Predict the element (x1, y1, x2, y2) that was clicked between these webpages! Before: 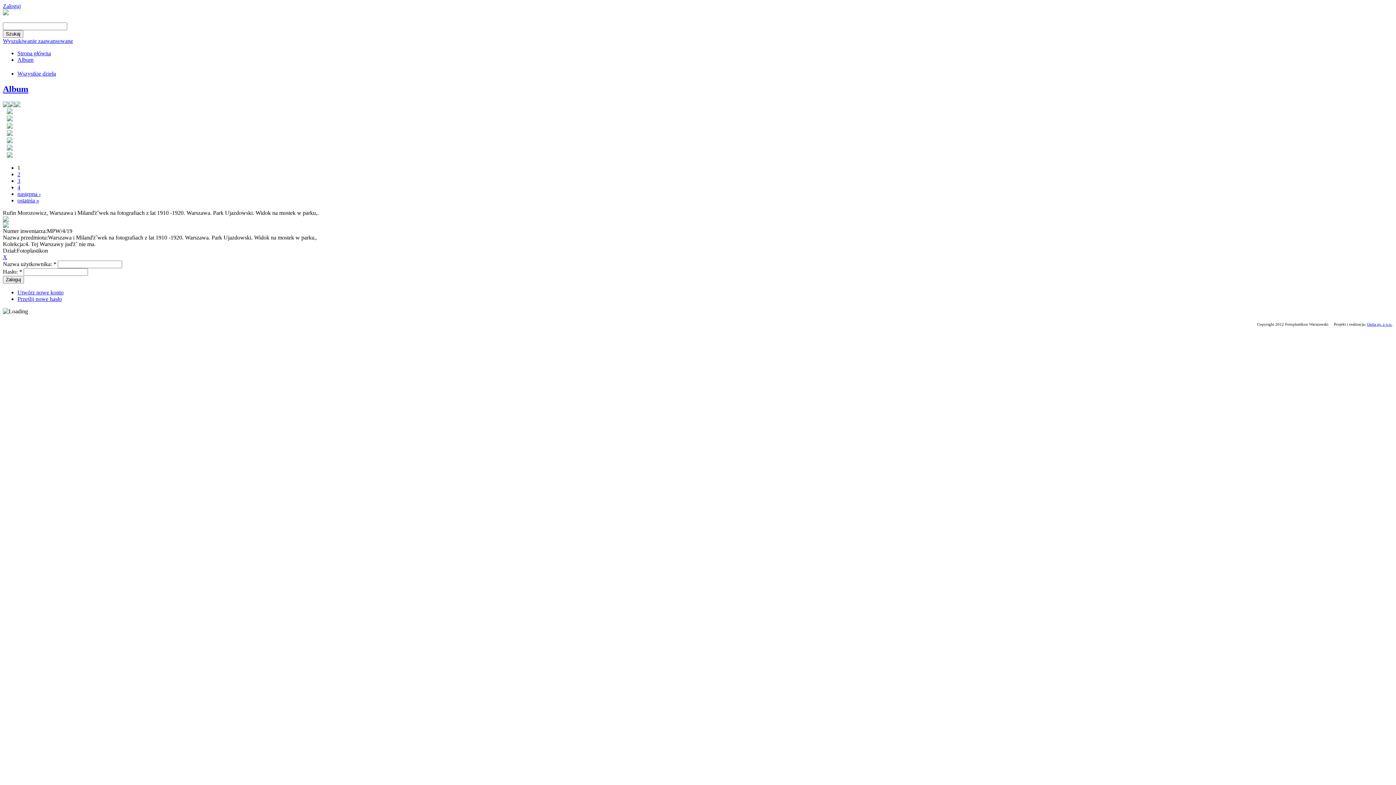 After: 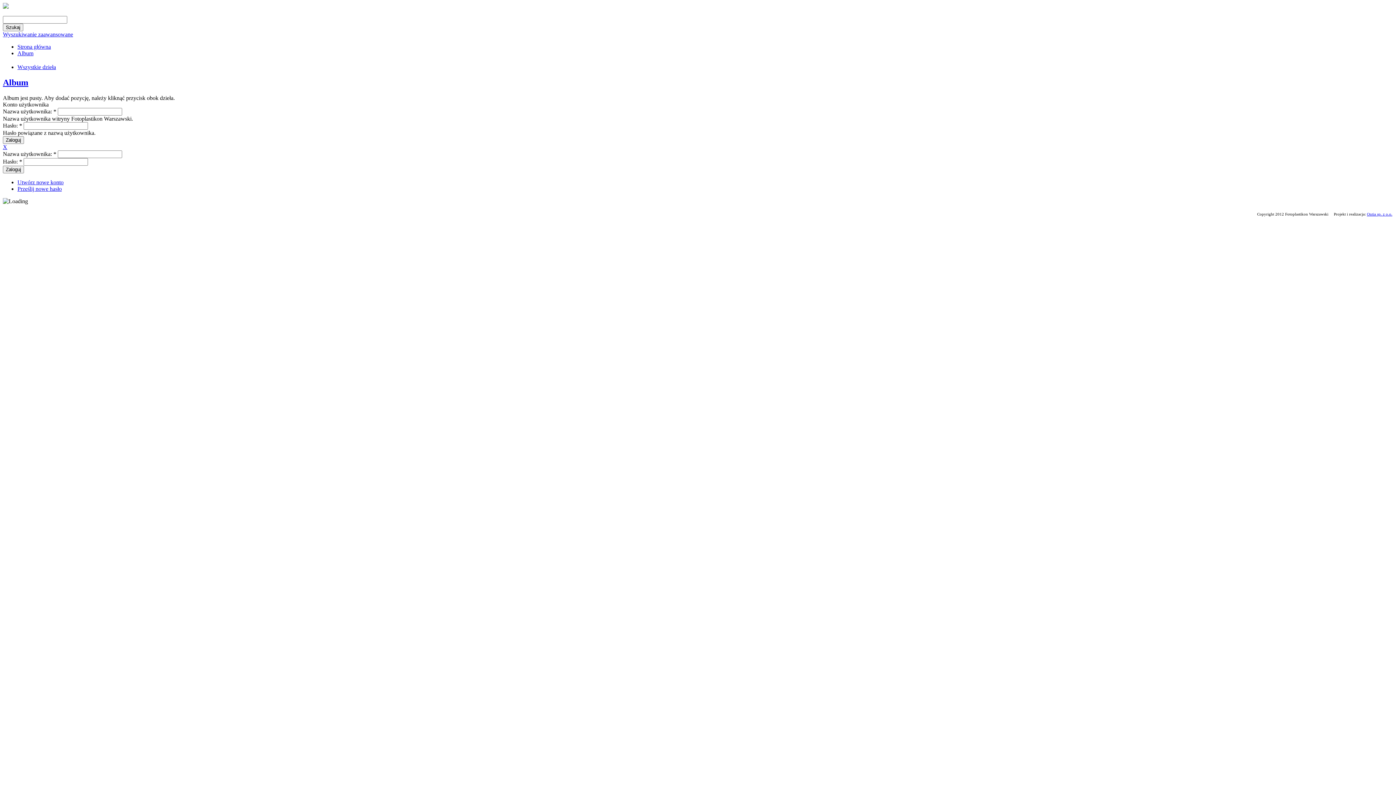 Action: bbox: (2, 2, 20, 9) label: Zaloguj